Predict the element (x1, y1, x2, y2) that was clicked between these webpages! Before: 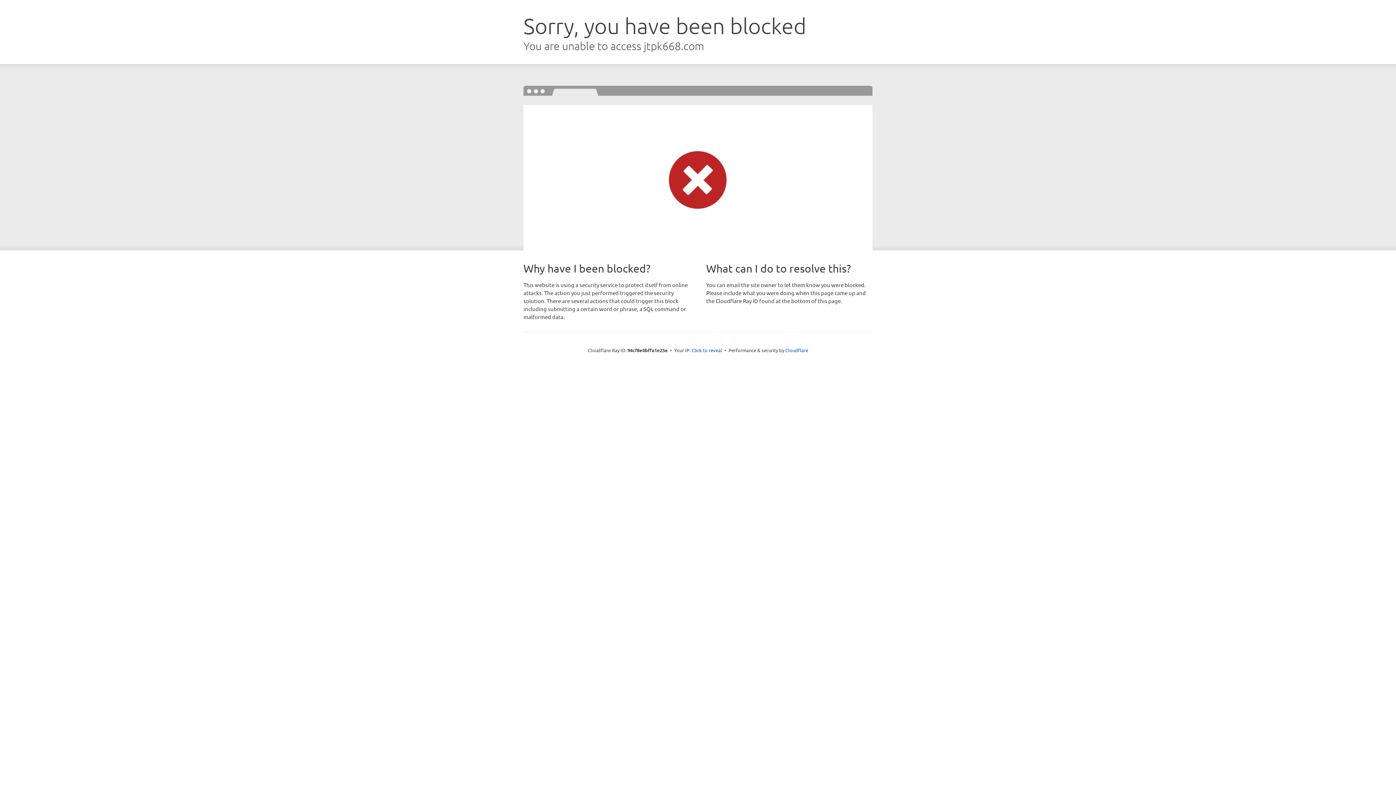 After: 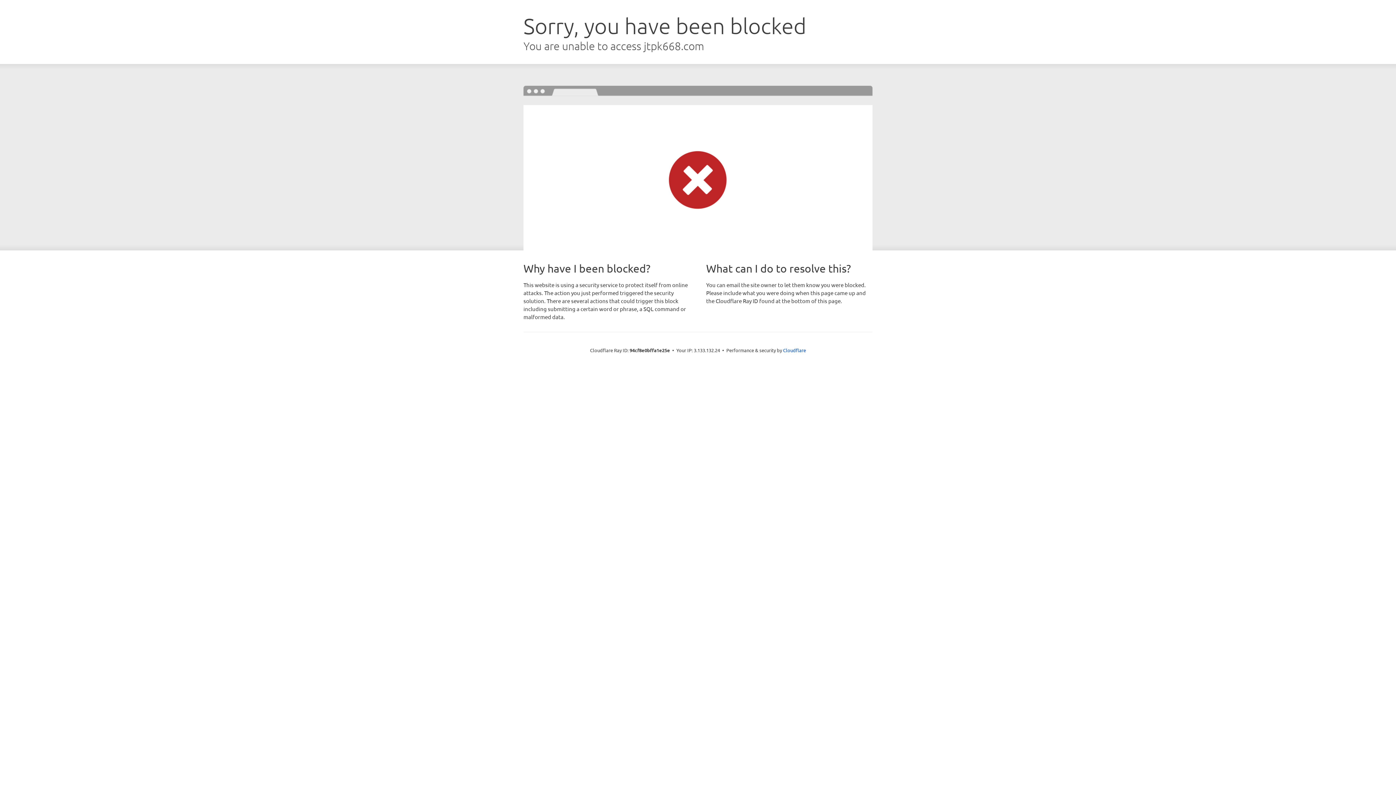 Action: bbox: (691, 346, 722, 353) label: Click to reveal